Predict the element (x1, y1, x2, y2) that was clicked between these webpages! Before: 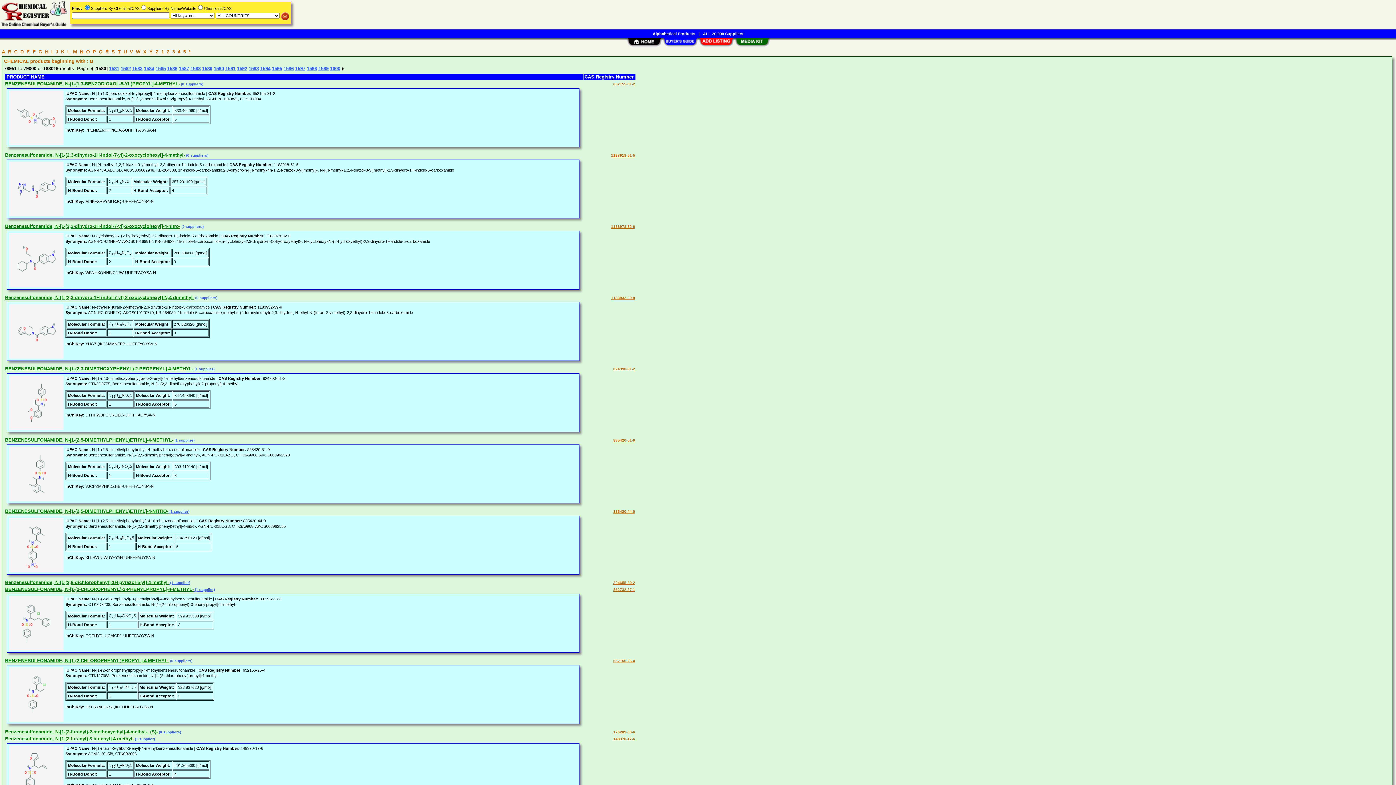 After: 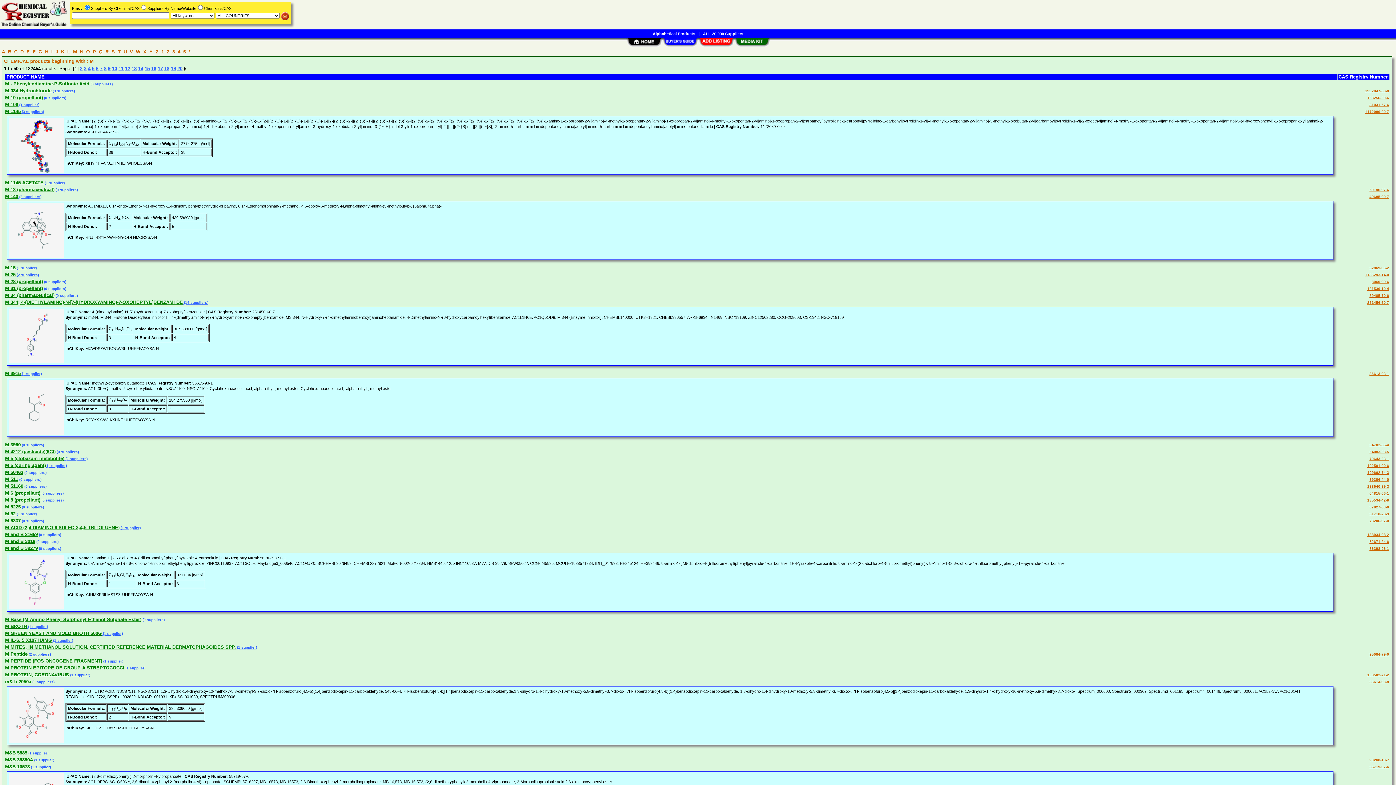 Action: label: M bbox: (73, 49, 77, 54)